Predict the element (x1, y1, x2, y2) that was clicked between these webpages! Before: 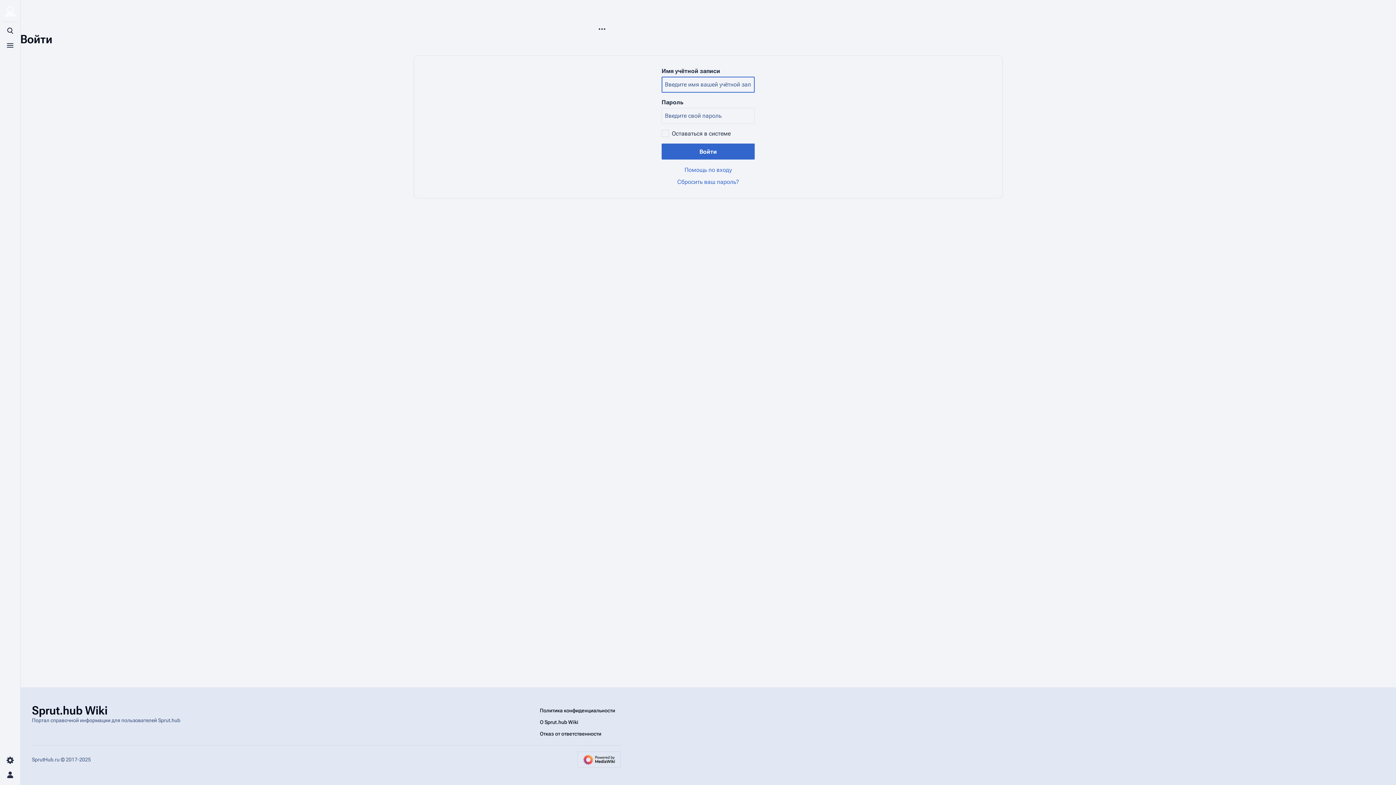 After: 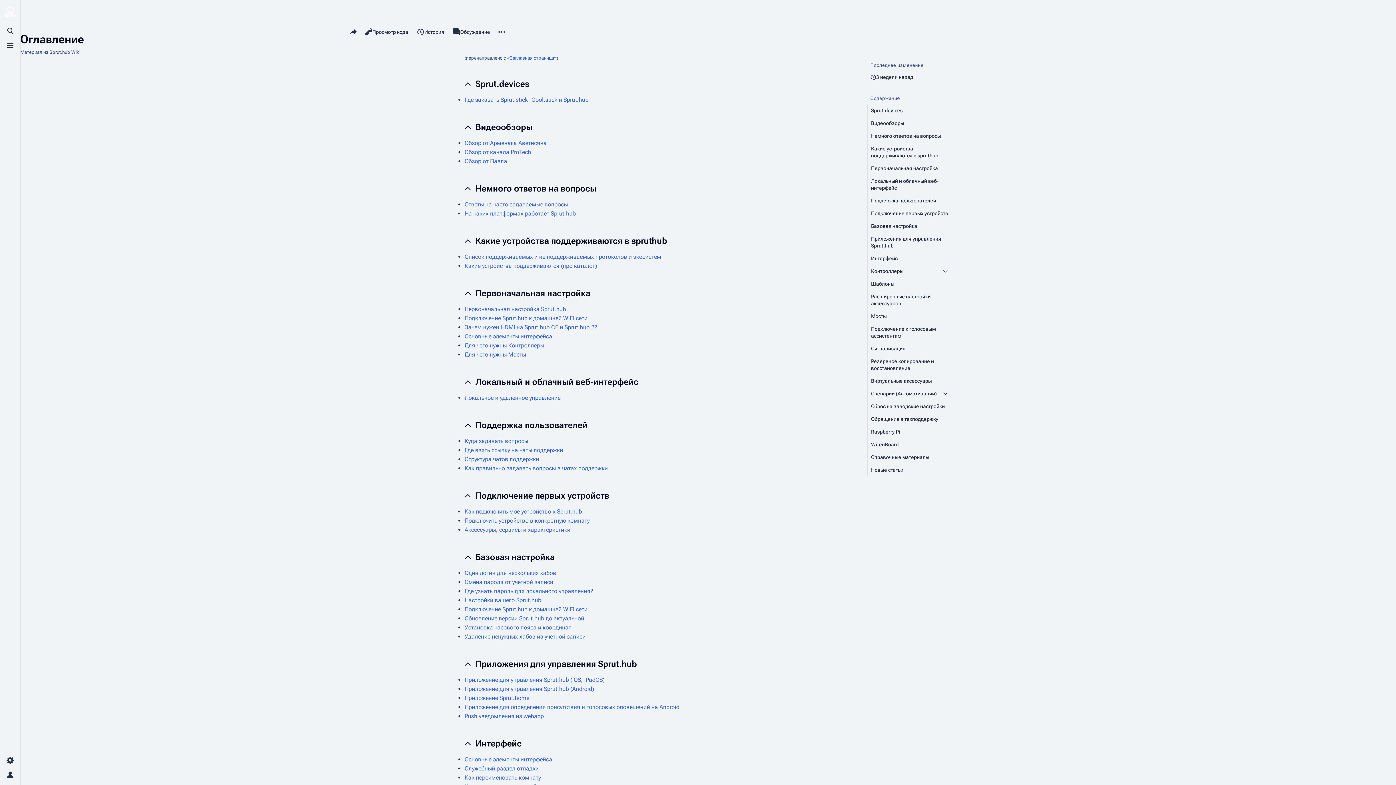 Action: bbox: (2, 4, 17, 18)